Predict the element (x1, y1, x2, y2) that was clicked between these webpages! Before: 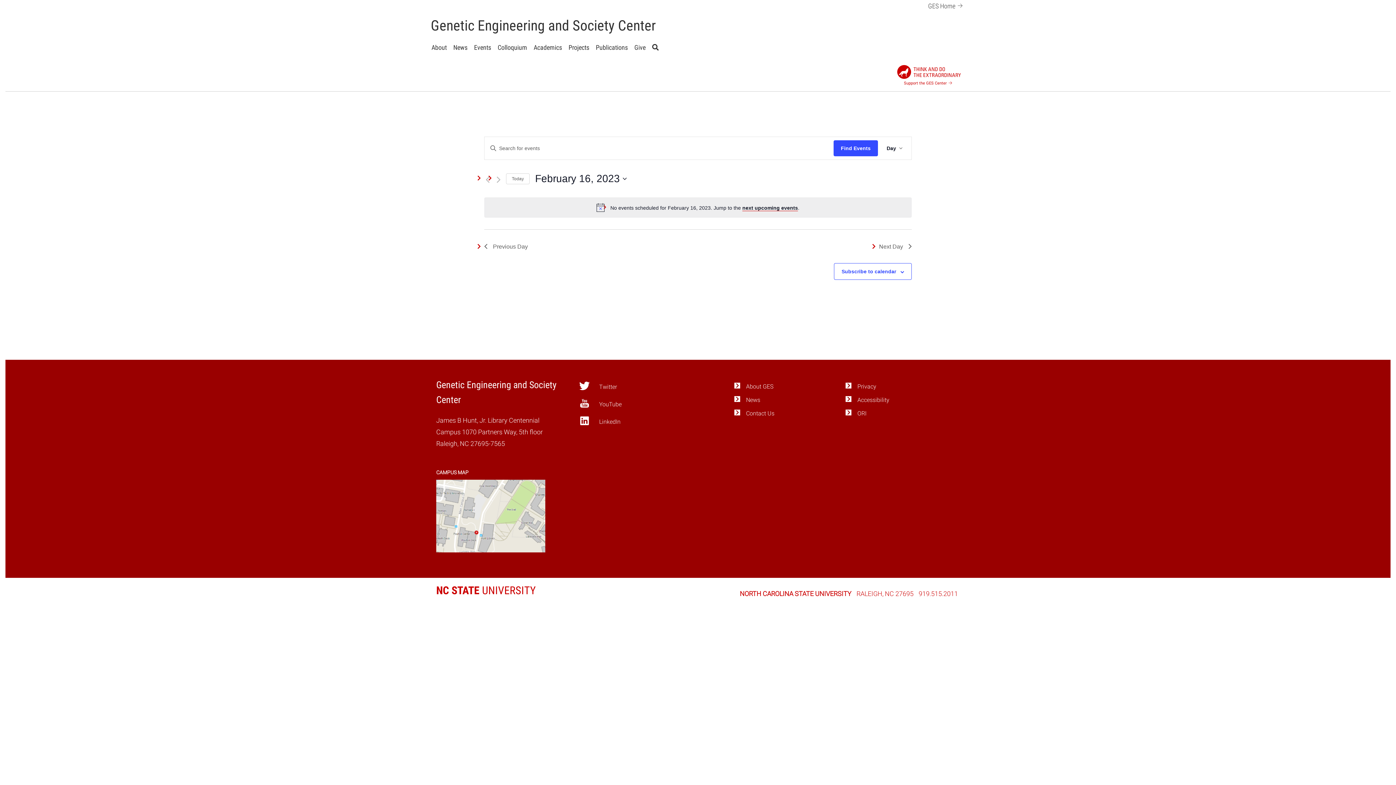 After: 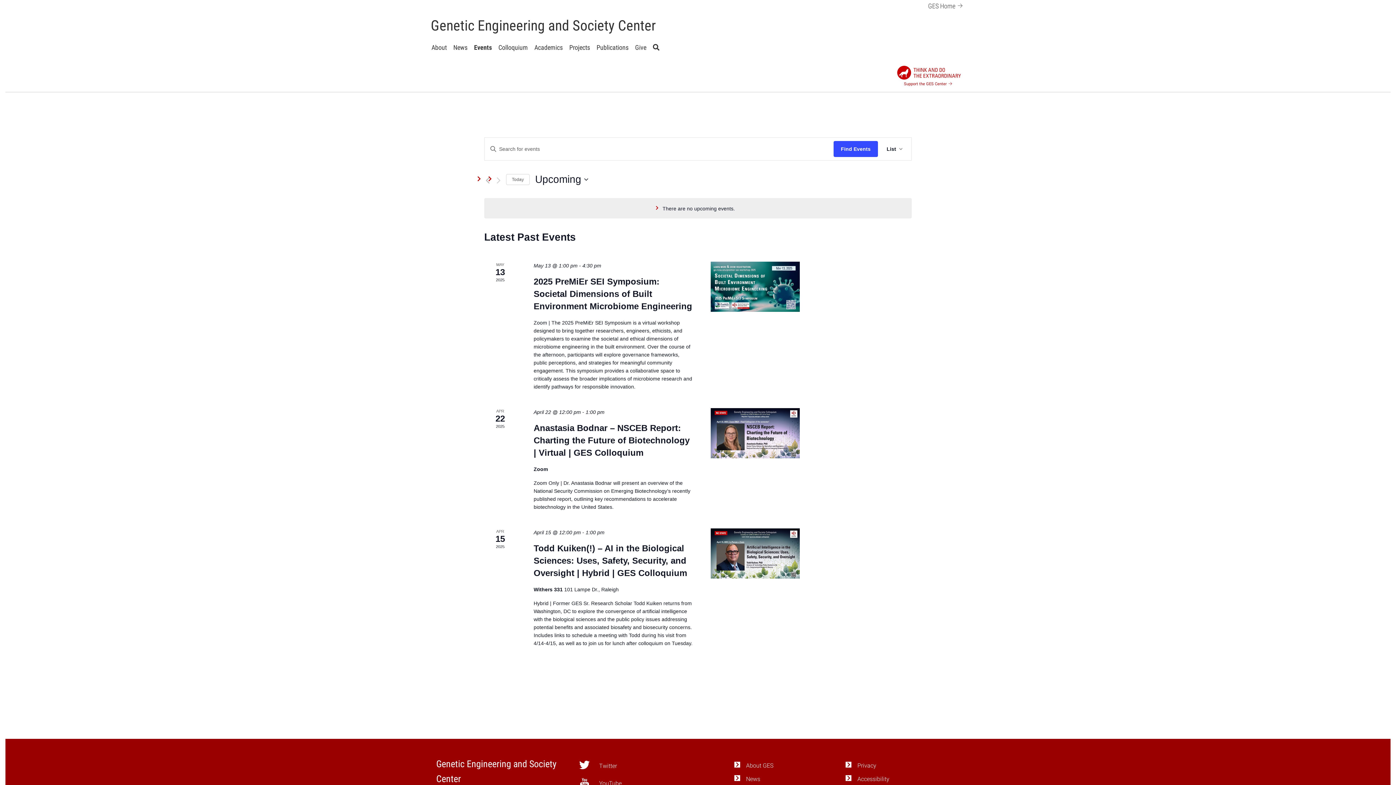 Action: label: Events bbox: (473, 41, 492, 53)